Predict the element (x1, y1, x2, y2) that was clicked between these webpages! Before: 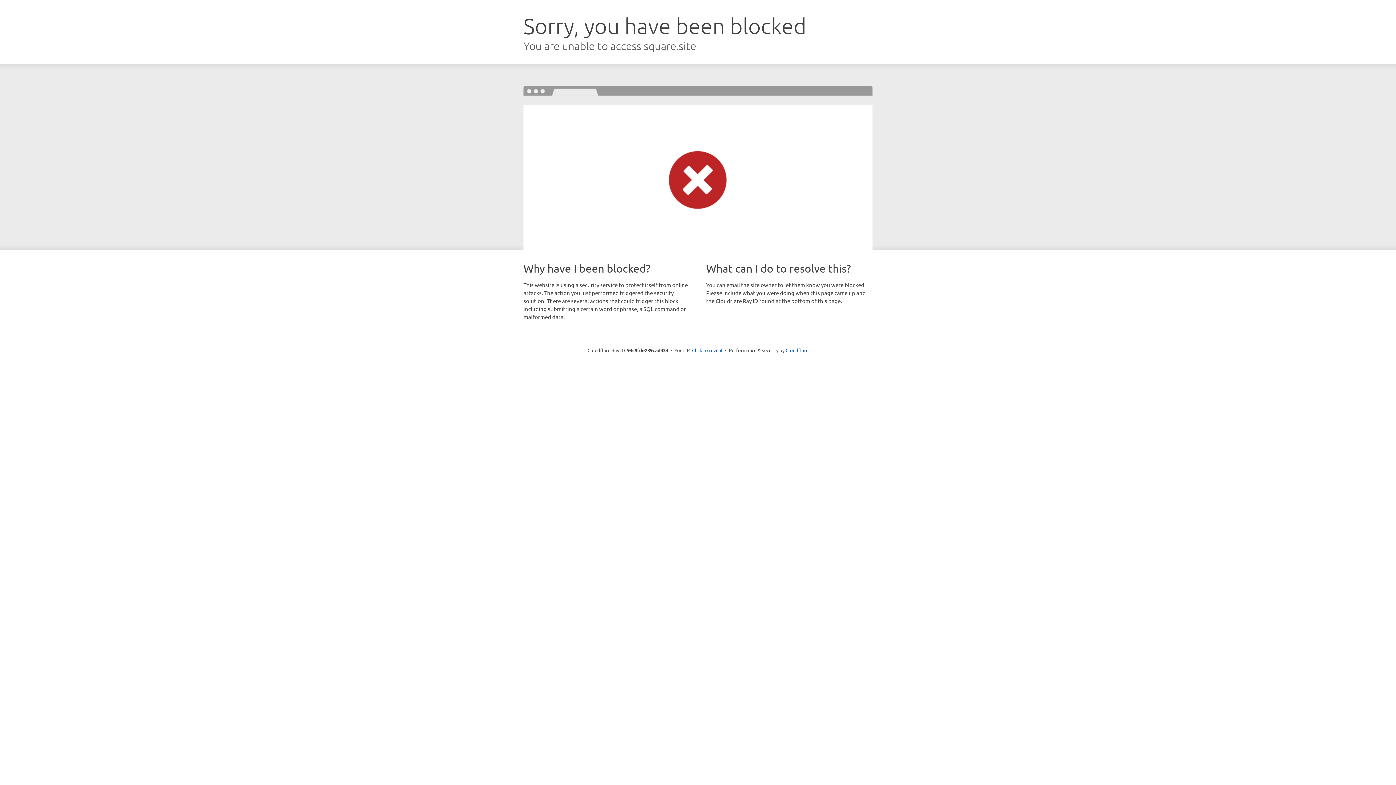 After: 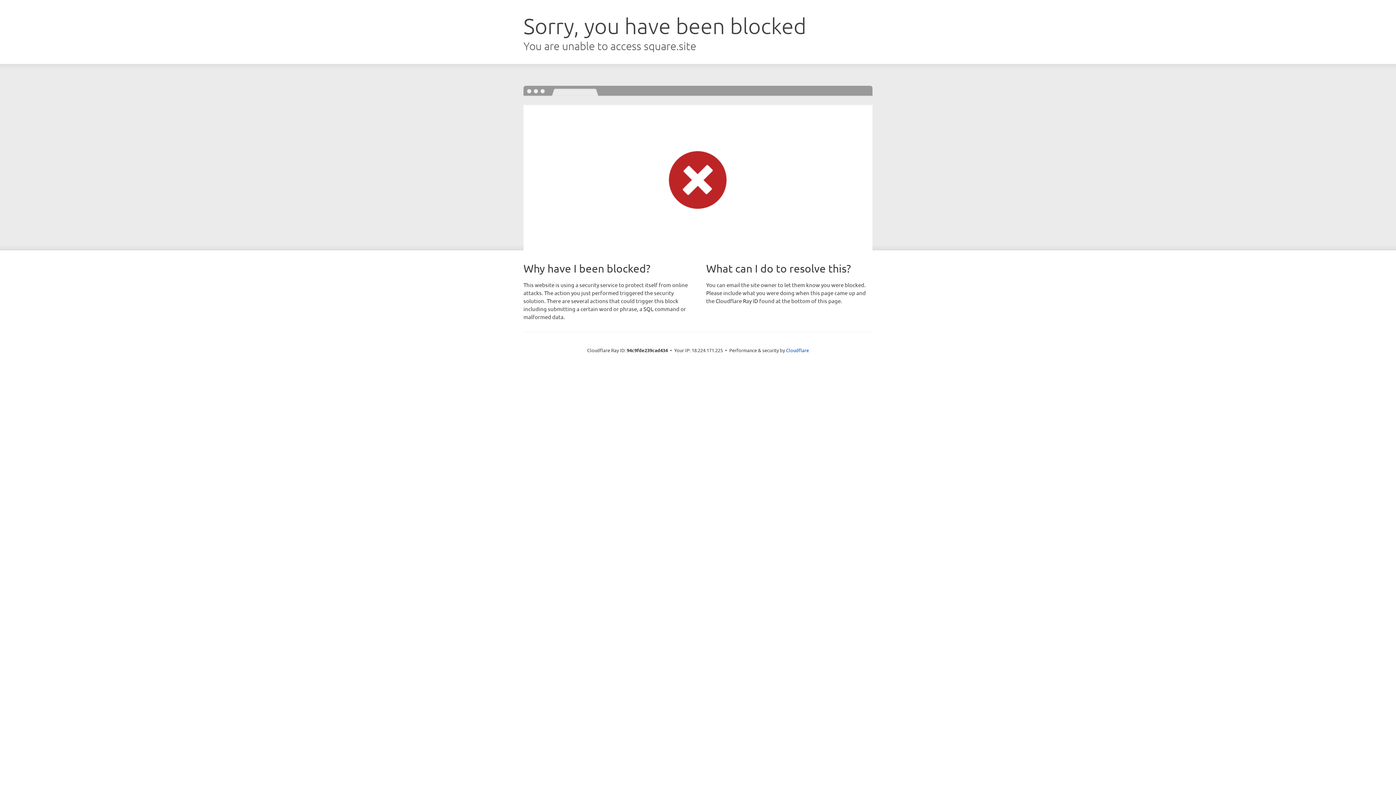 Action: bbox: (692, 346, 722, 353) label: Click to reveal